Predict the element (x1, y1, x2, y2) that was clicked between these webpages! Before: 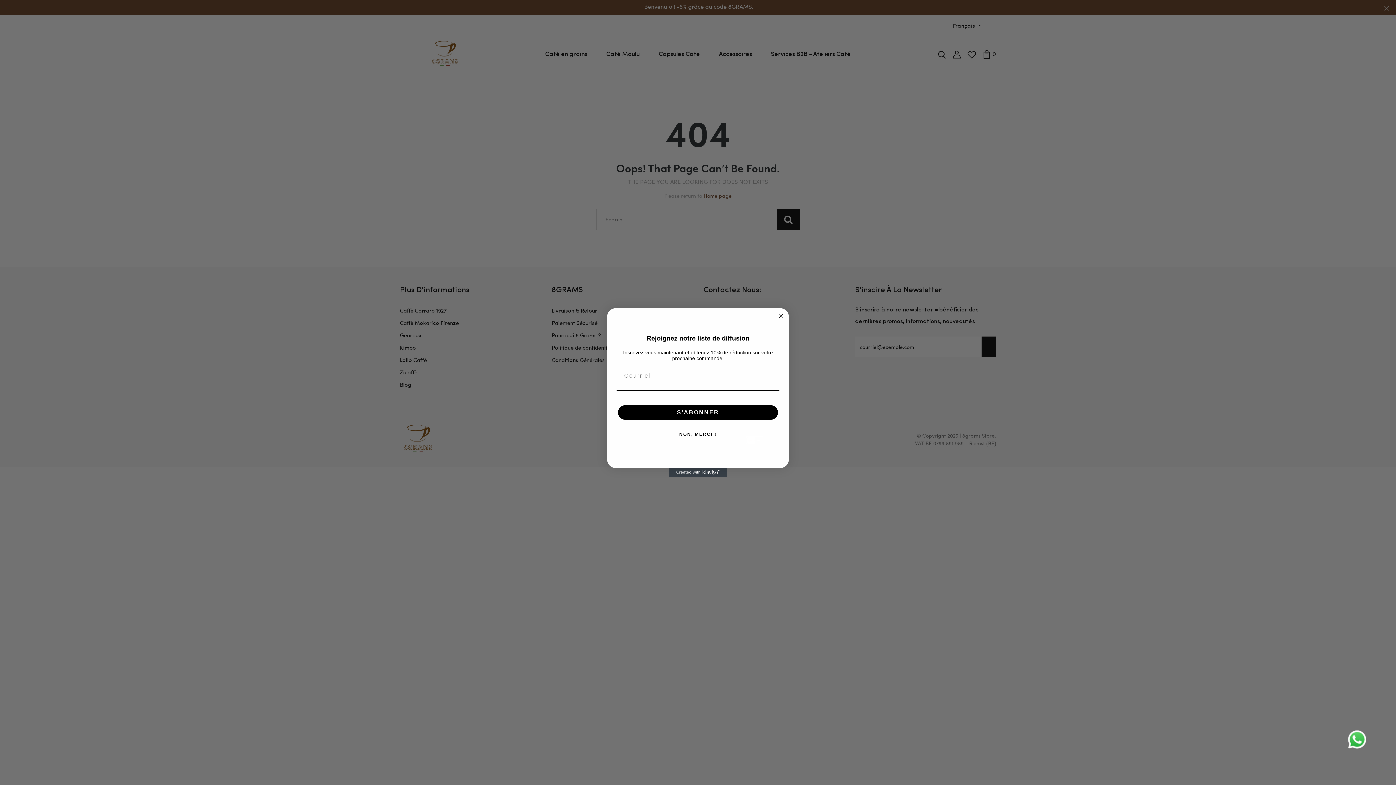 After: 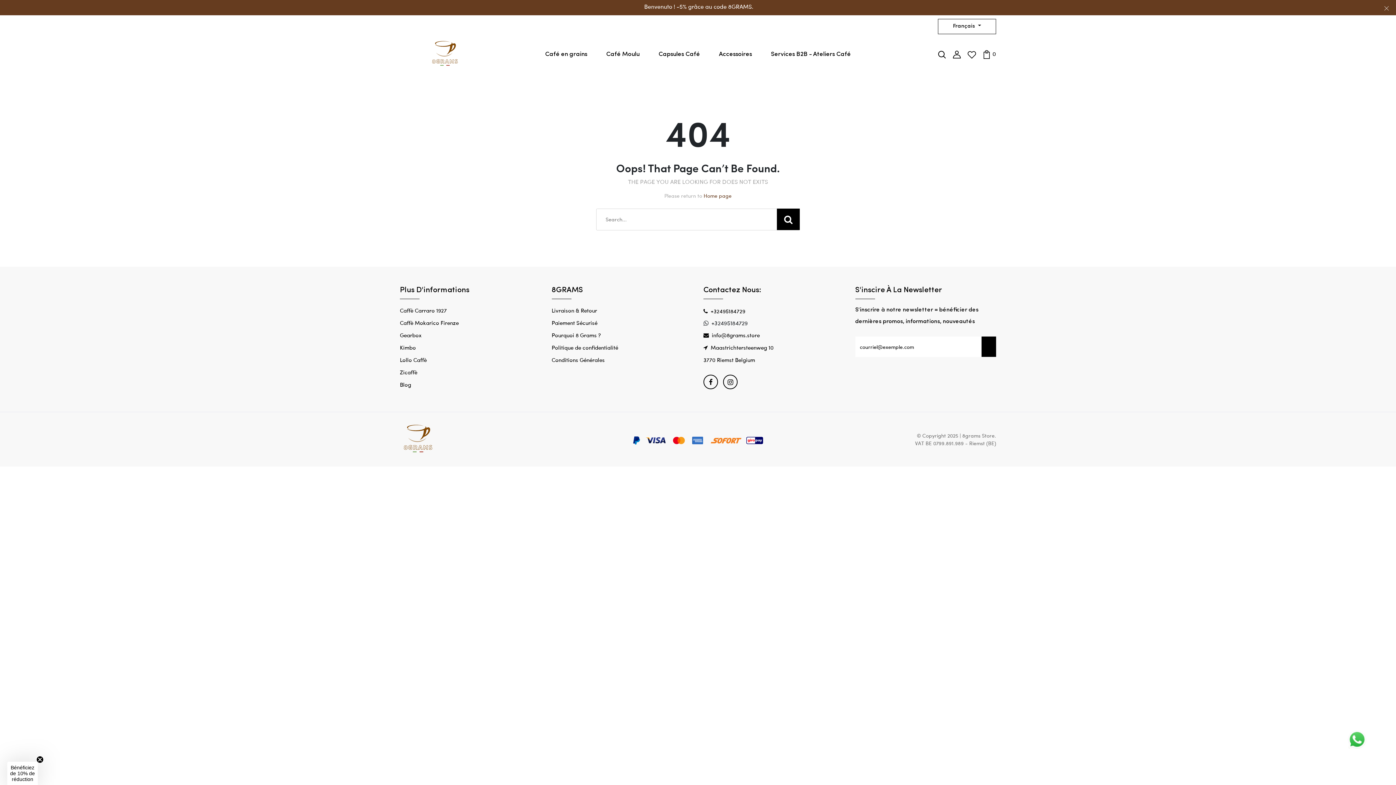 Action: label: NON, MERCI ! bbox: (616, 444, 779, 458)